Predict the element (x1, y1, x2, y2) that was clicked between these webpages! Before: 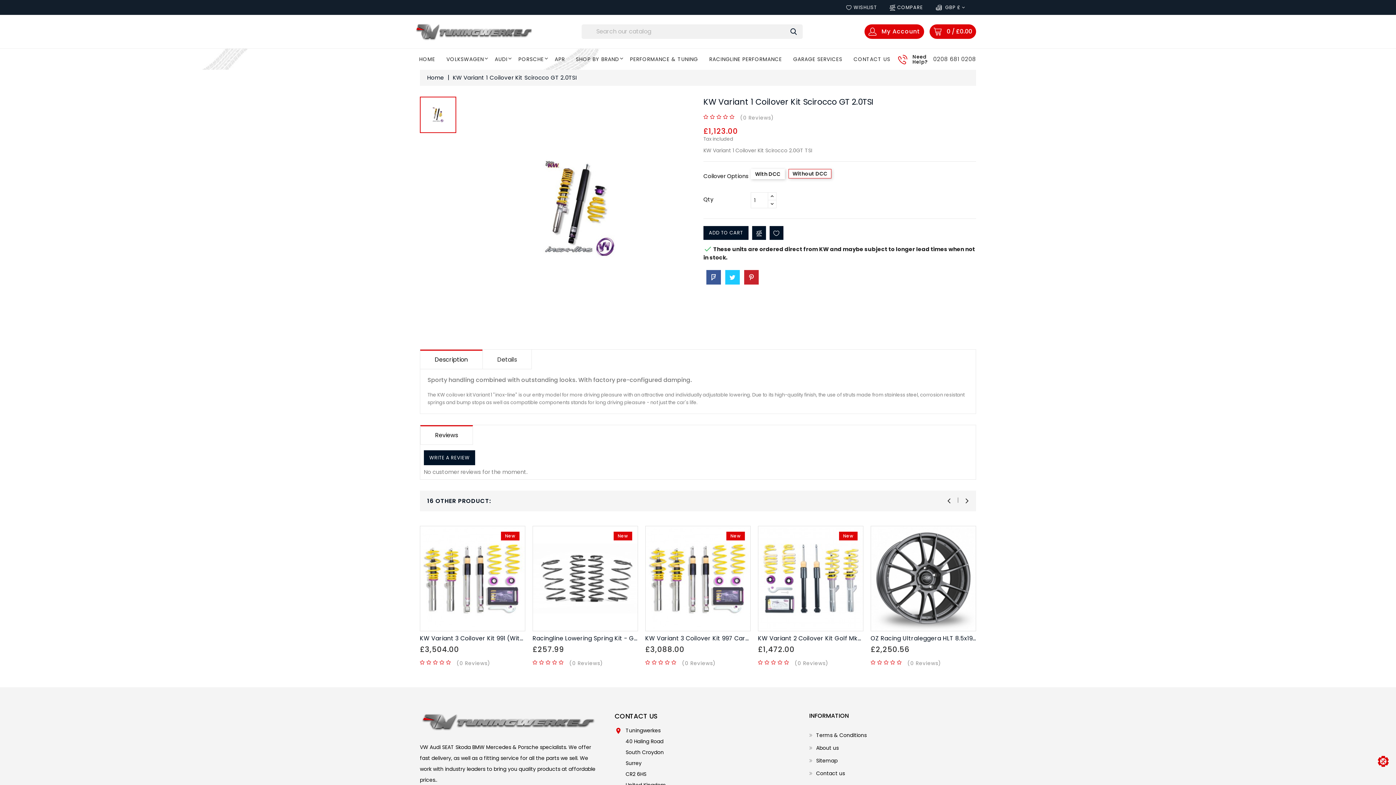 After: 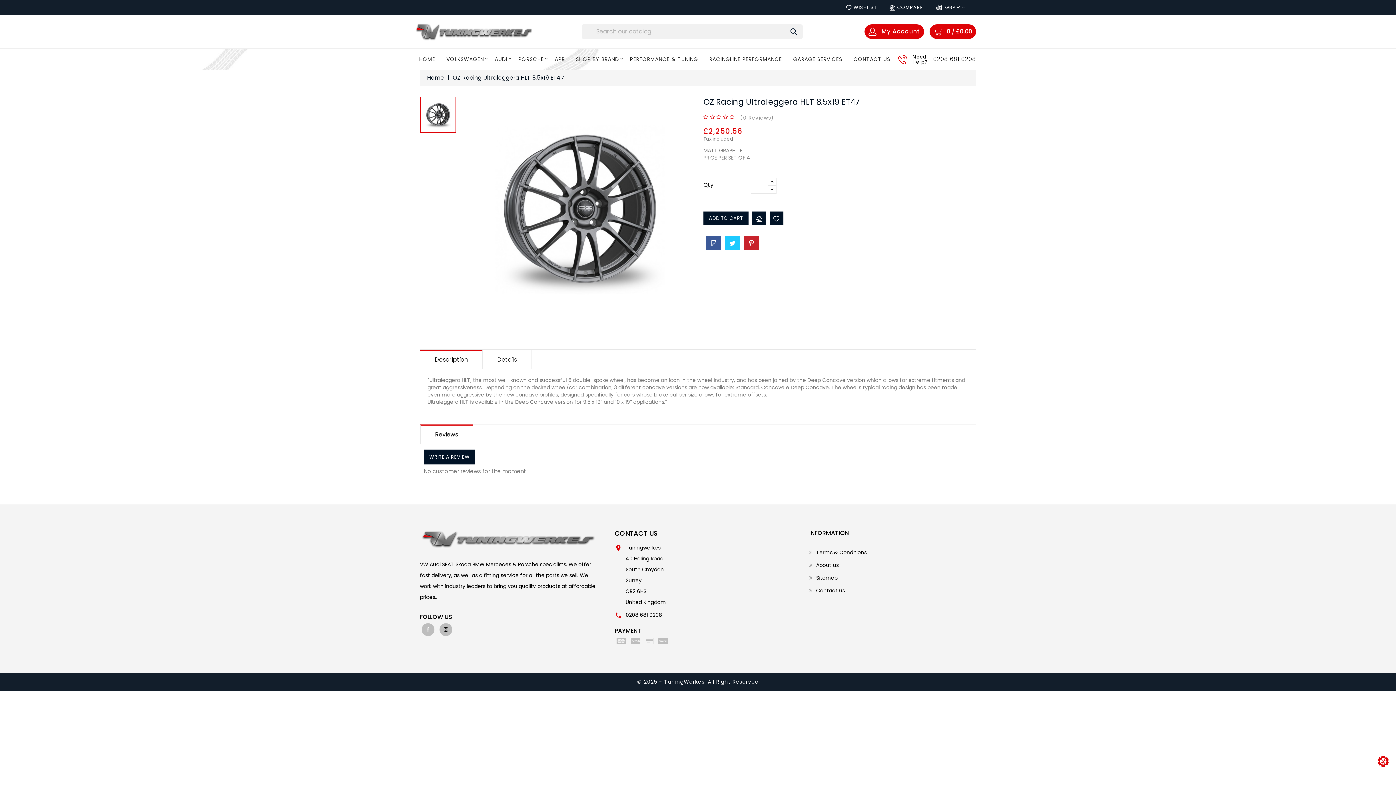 Action: bbox: (870, 634, 989, 642) label: OZ Racing Ultraleggera HLT 8.5x19 ET47